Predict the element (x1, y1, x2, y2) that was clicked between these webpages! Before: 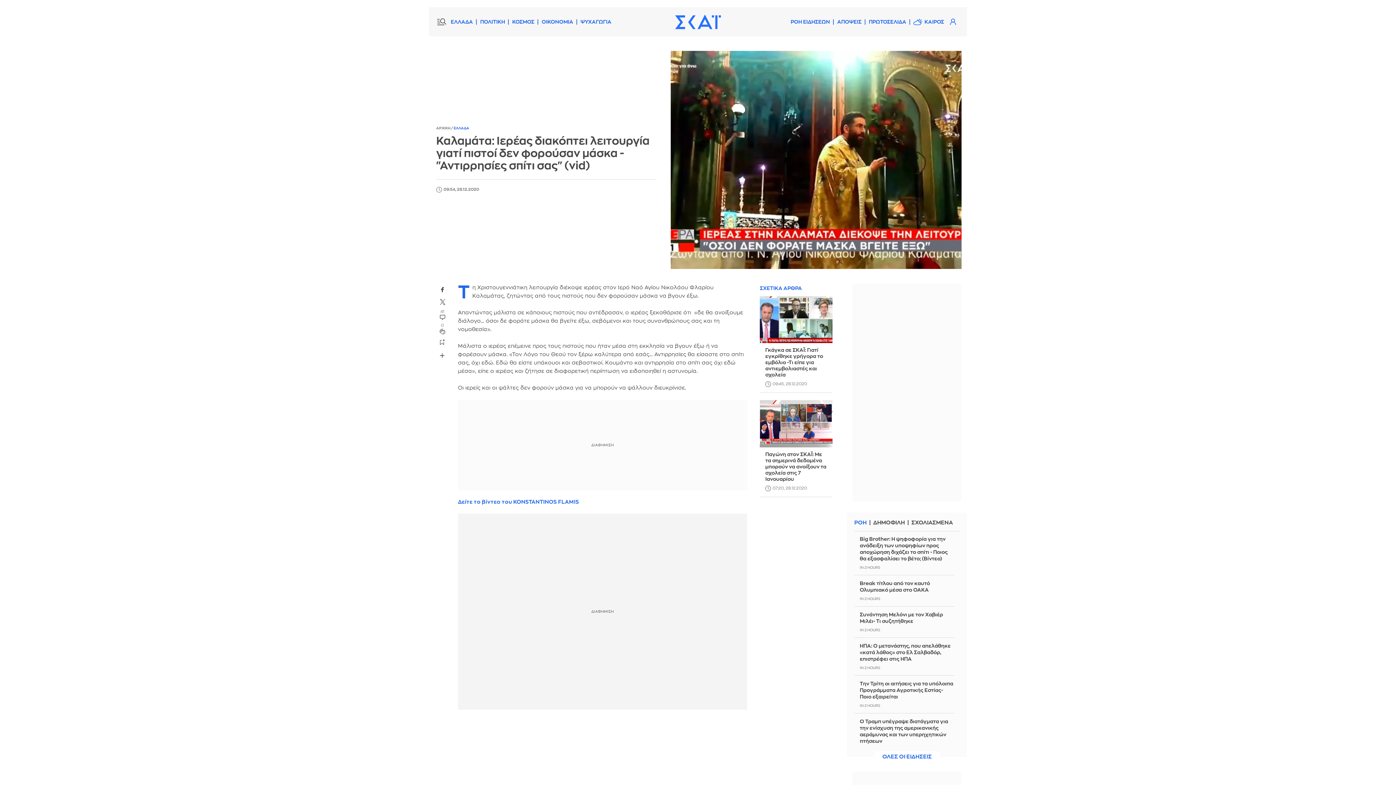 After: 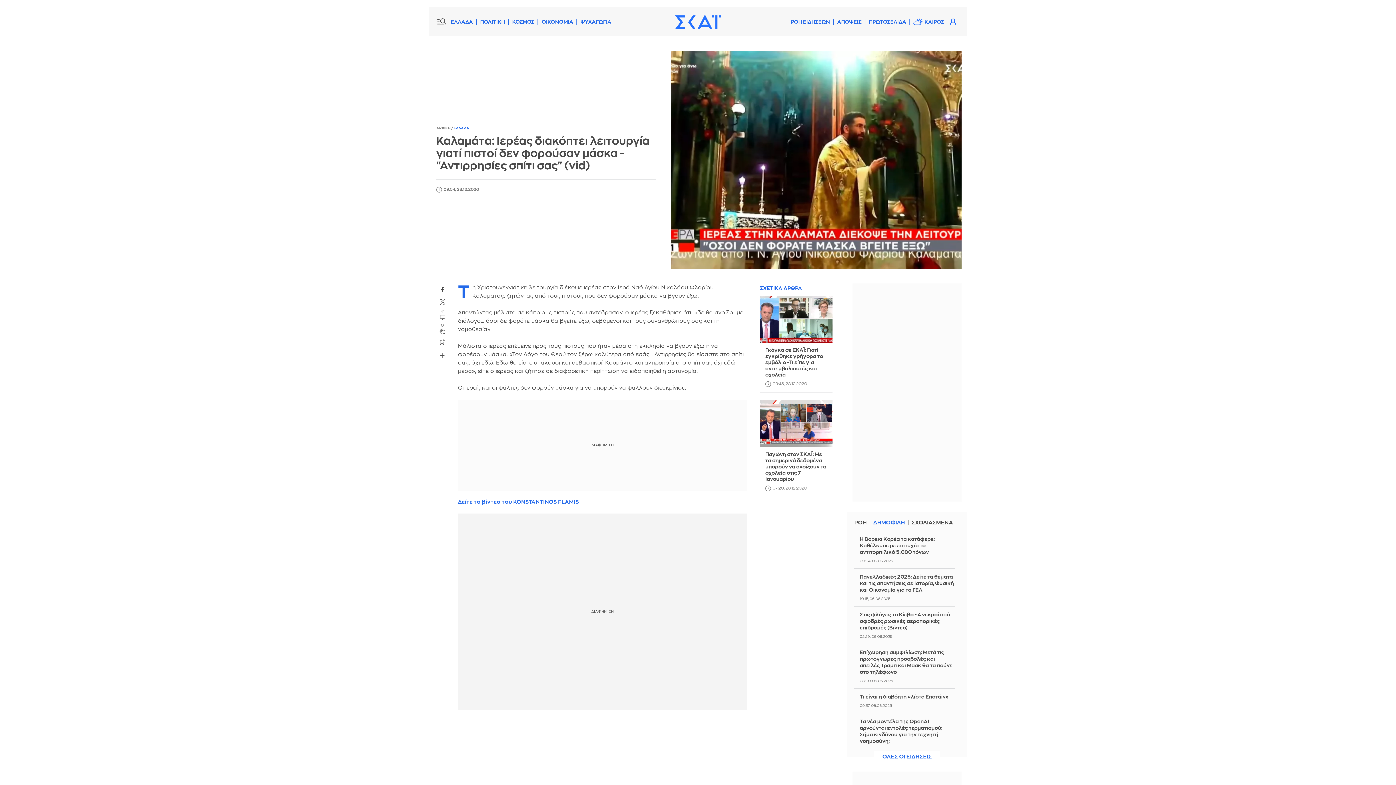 Action: bbox: (870, 518, 908, 527) label: ΔΗΜΟΦΙΛΗ